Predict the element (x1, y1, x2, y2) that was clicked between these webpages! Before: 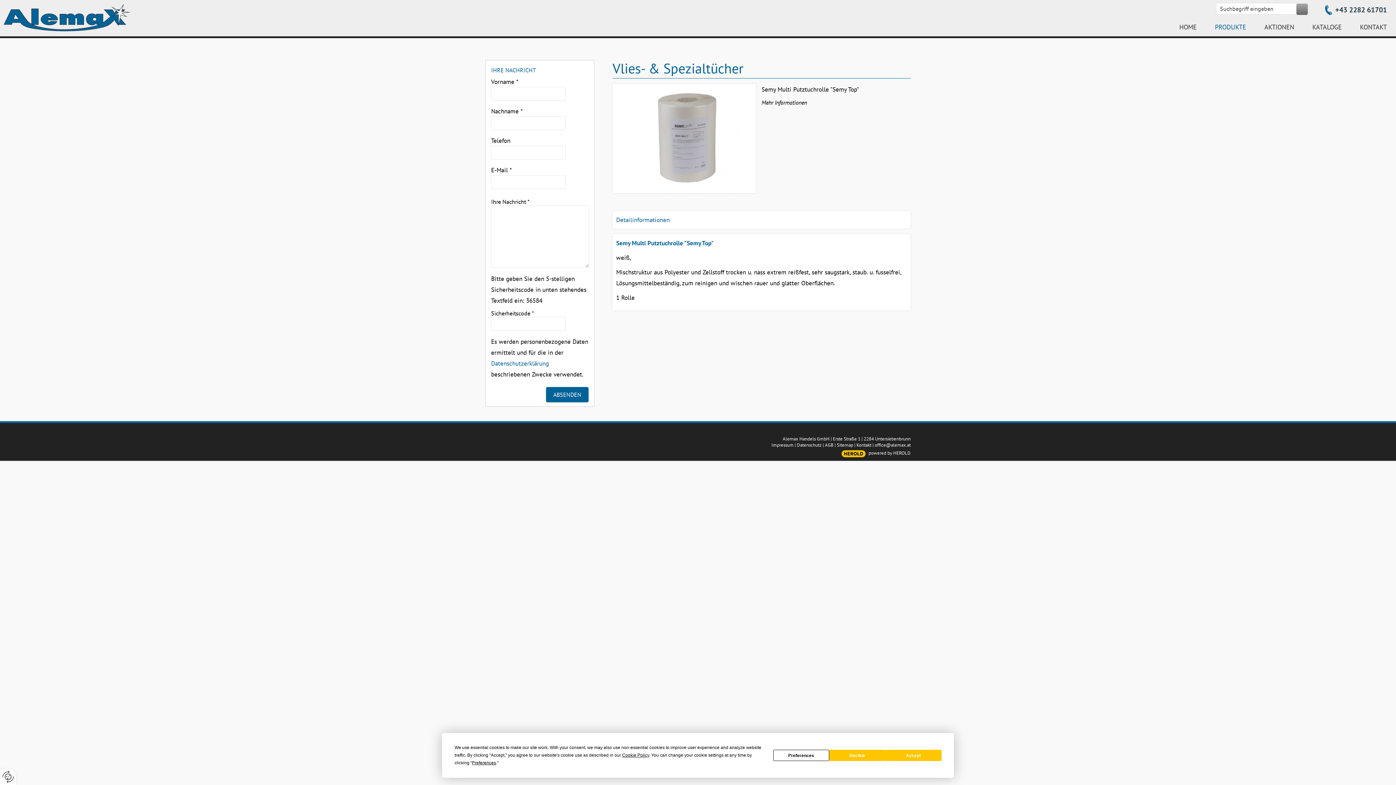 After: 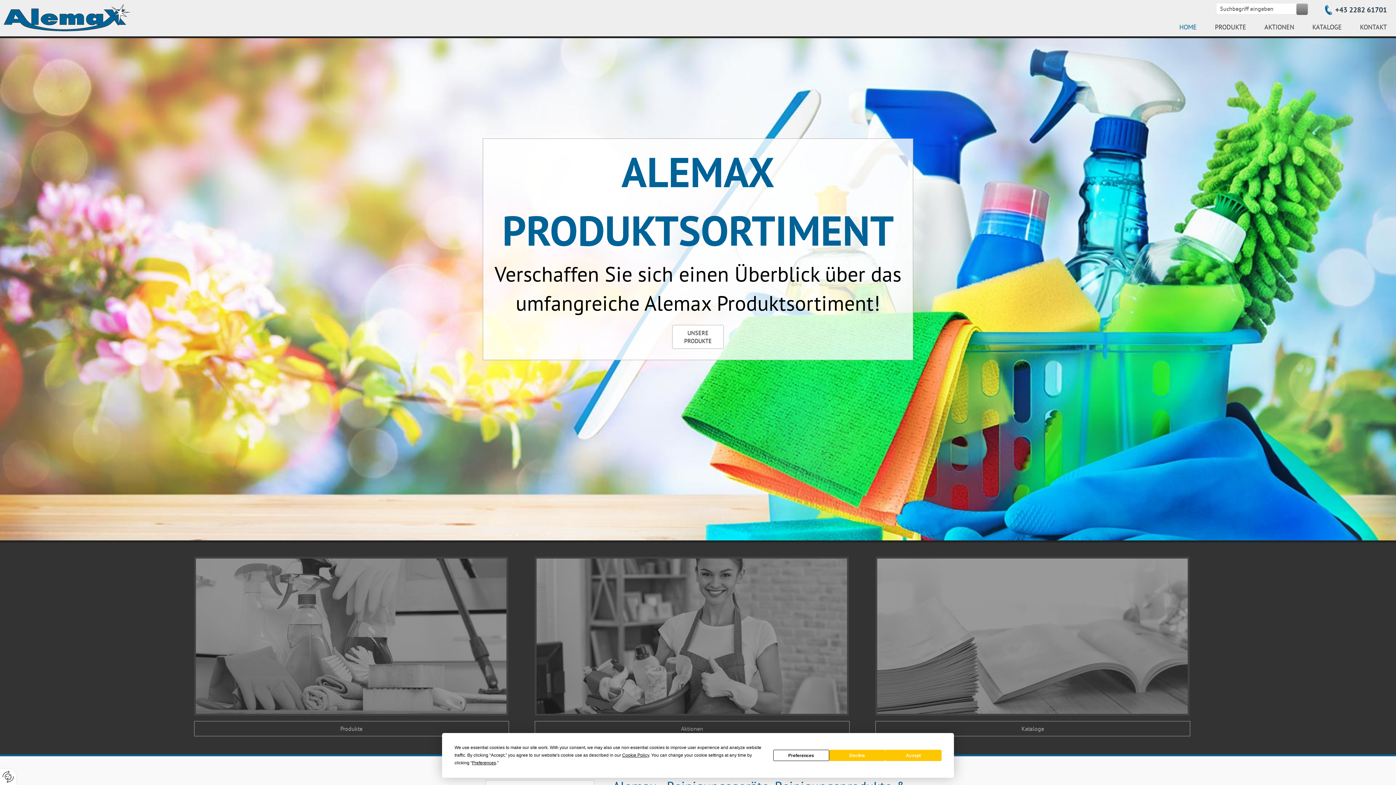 Action: bbox: (3, 3, 130, 31)